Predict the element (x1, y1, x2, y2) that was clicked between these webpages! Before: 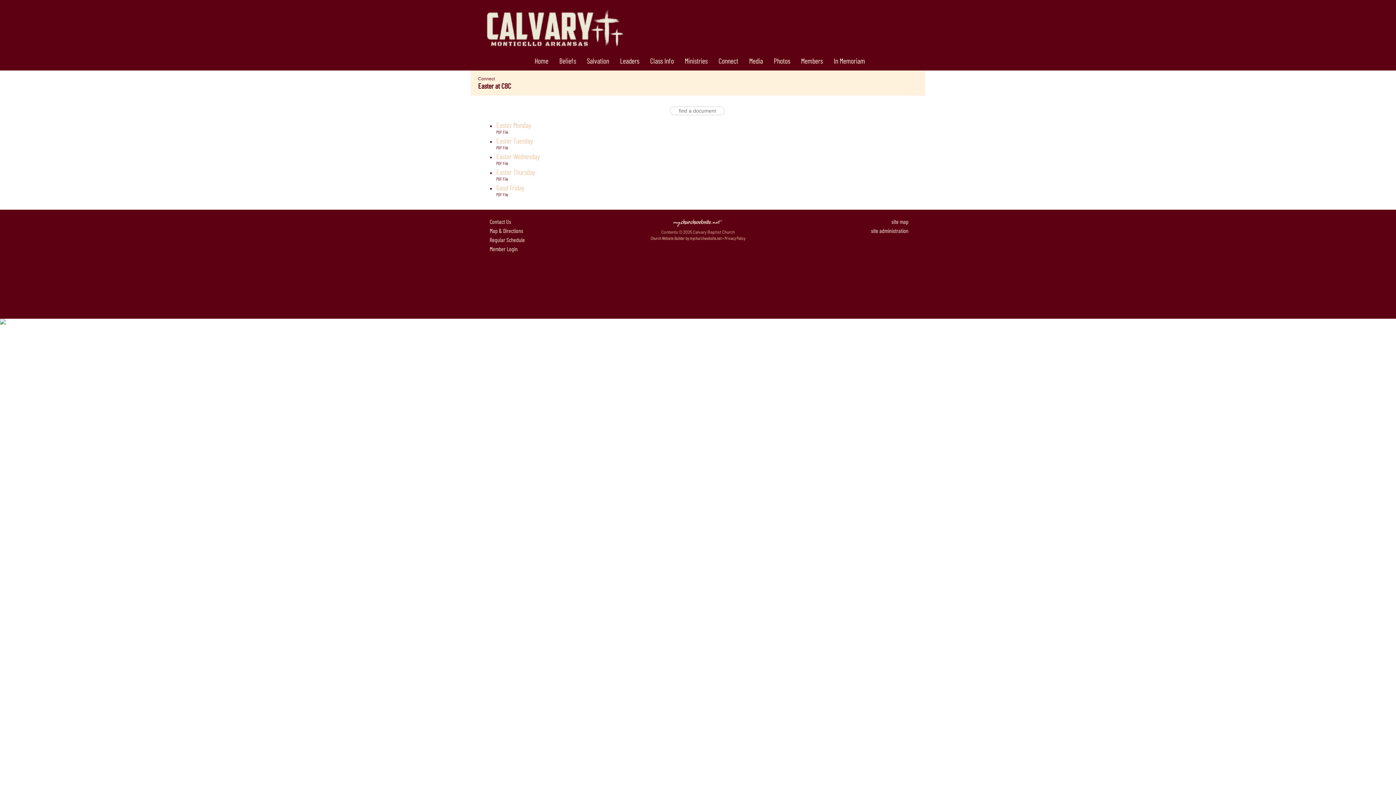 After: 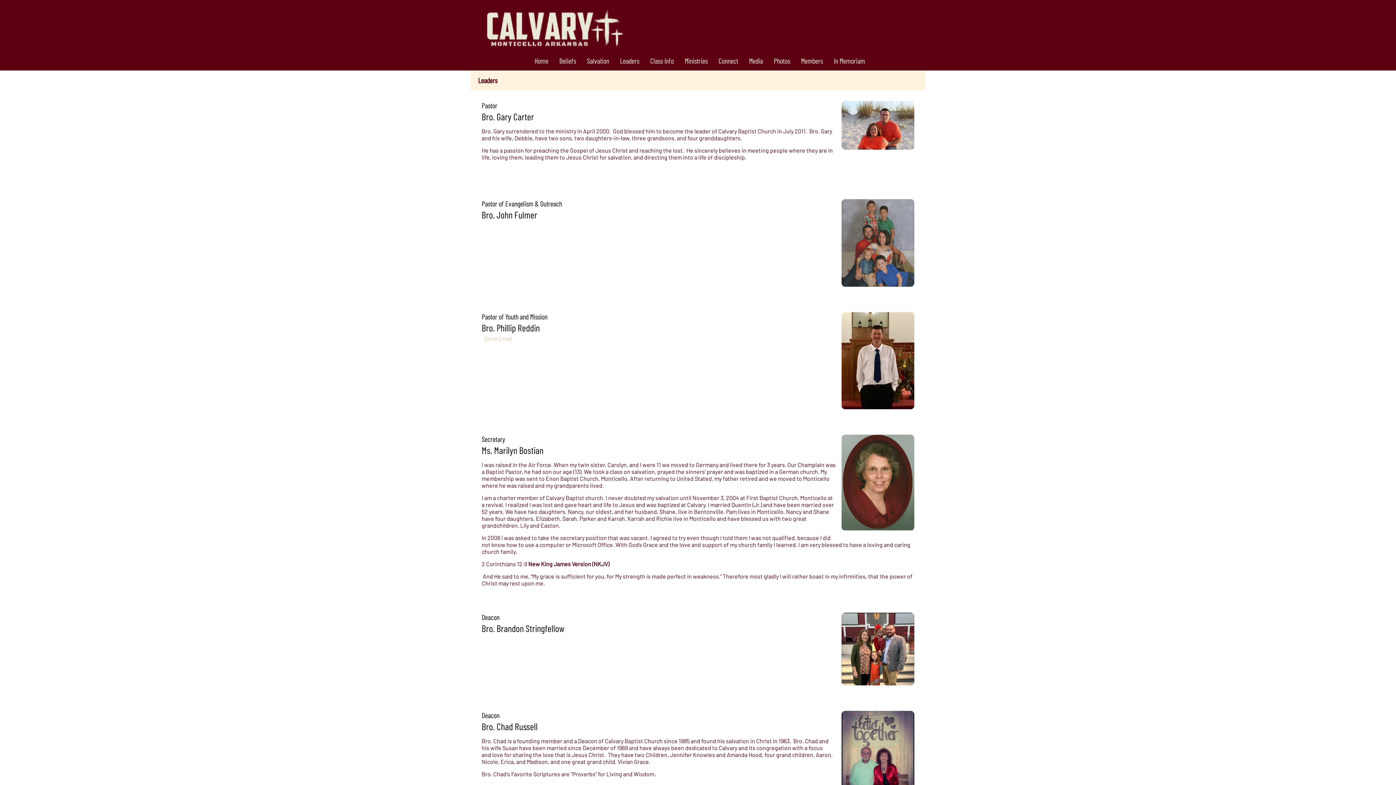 Action: label: Leaders bbox: (620, 56, 639, 65)